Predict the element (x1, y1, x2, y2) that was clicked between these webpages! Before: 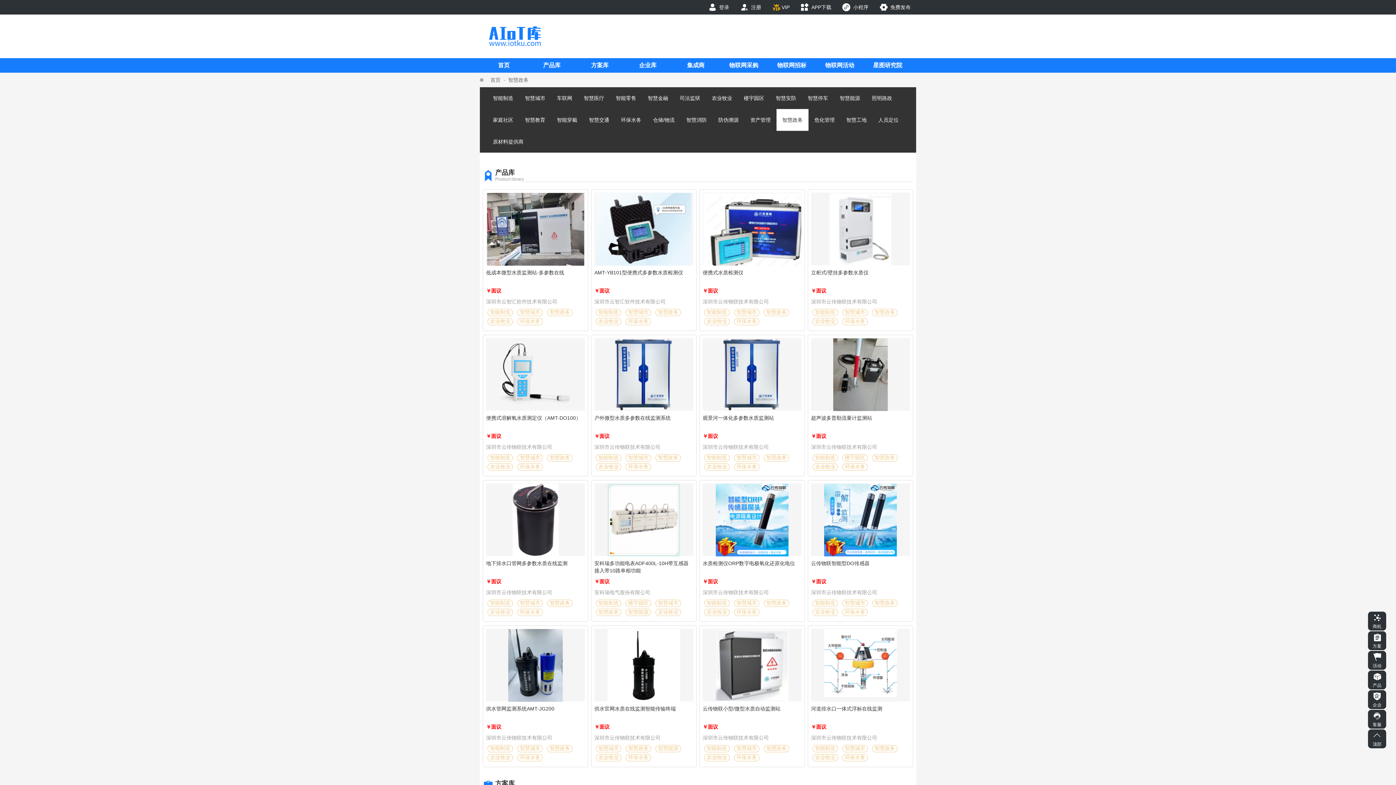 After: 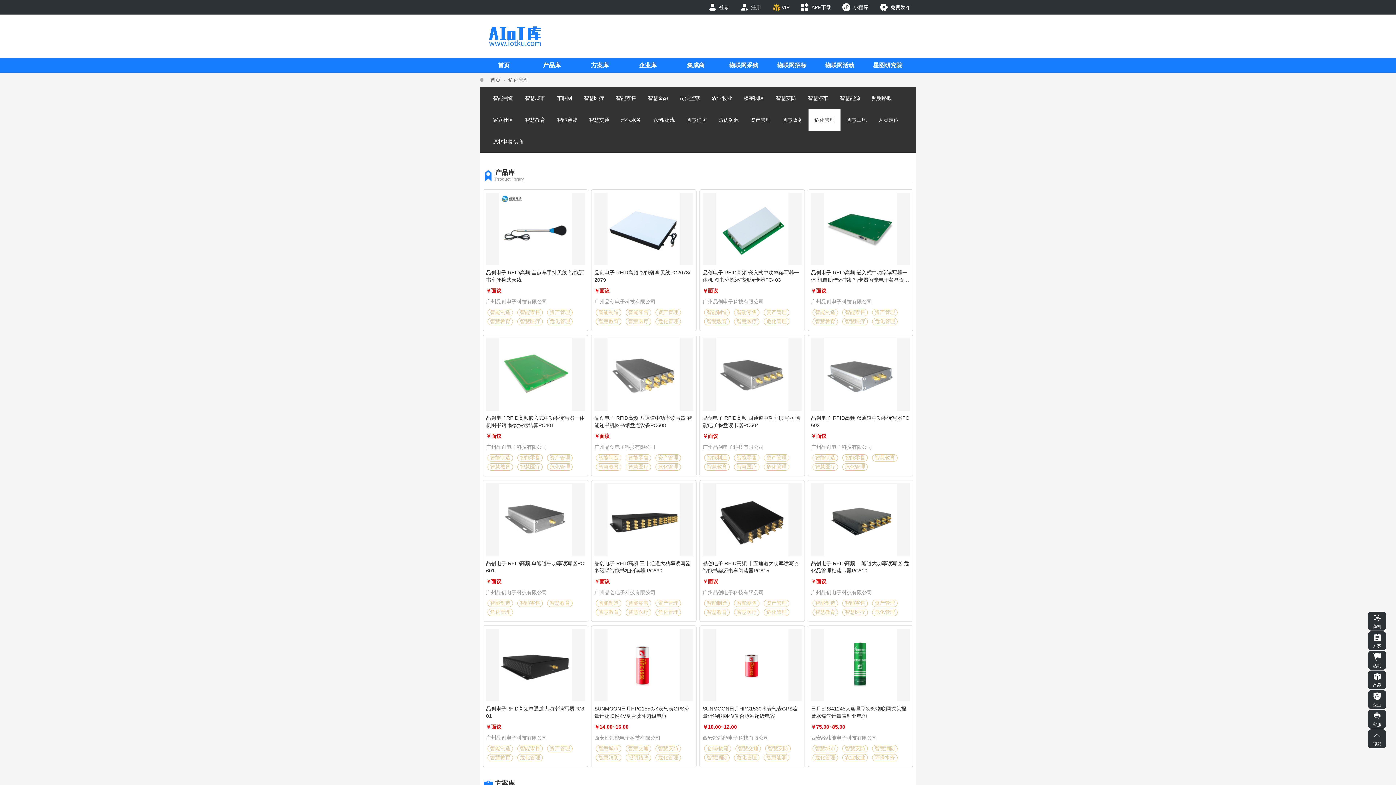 Action: label: 危化管理 bbox: (814, 117, 834, 122)